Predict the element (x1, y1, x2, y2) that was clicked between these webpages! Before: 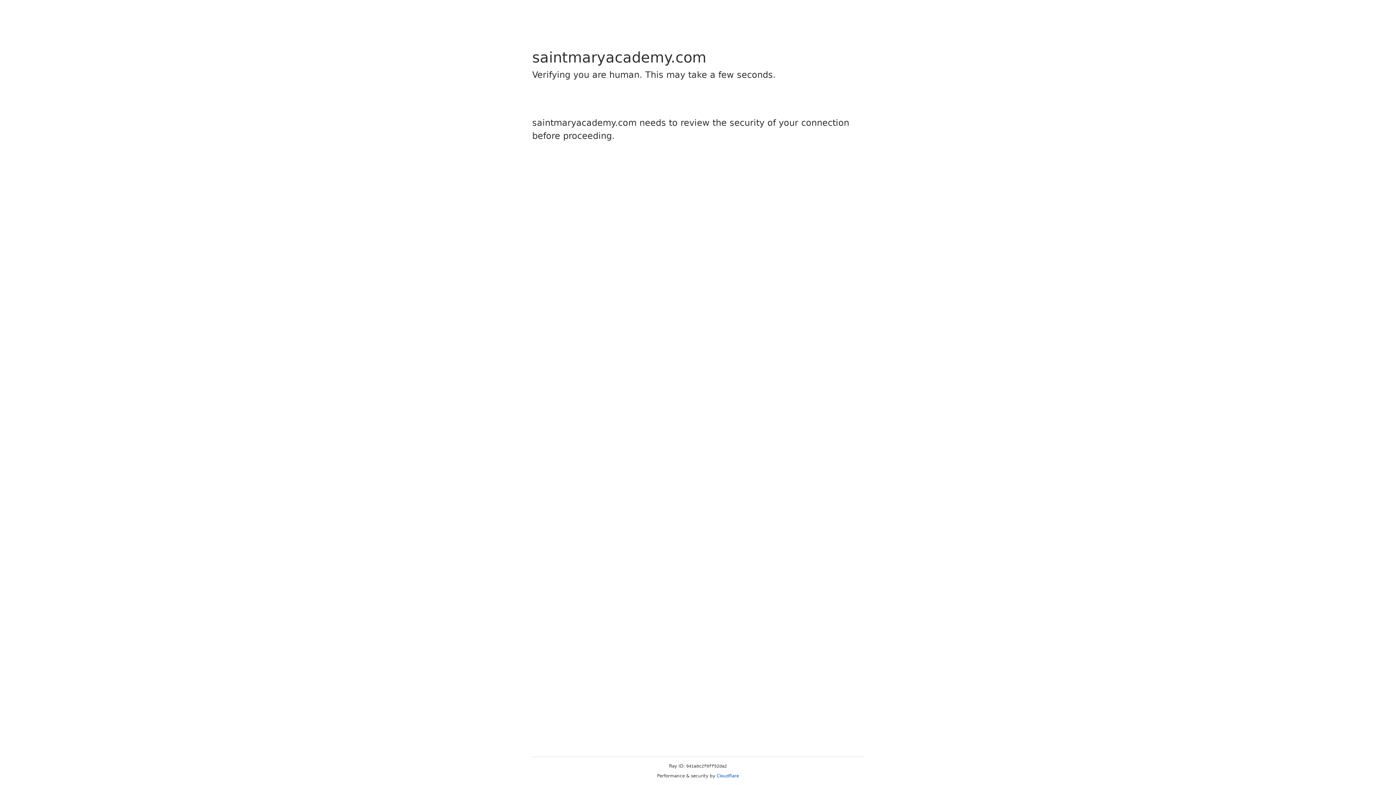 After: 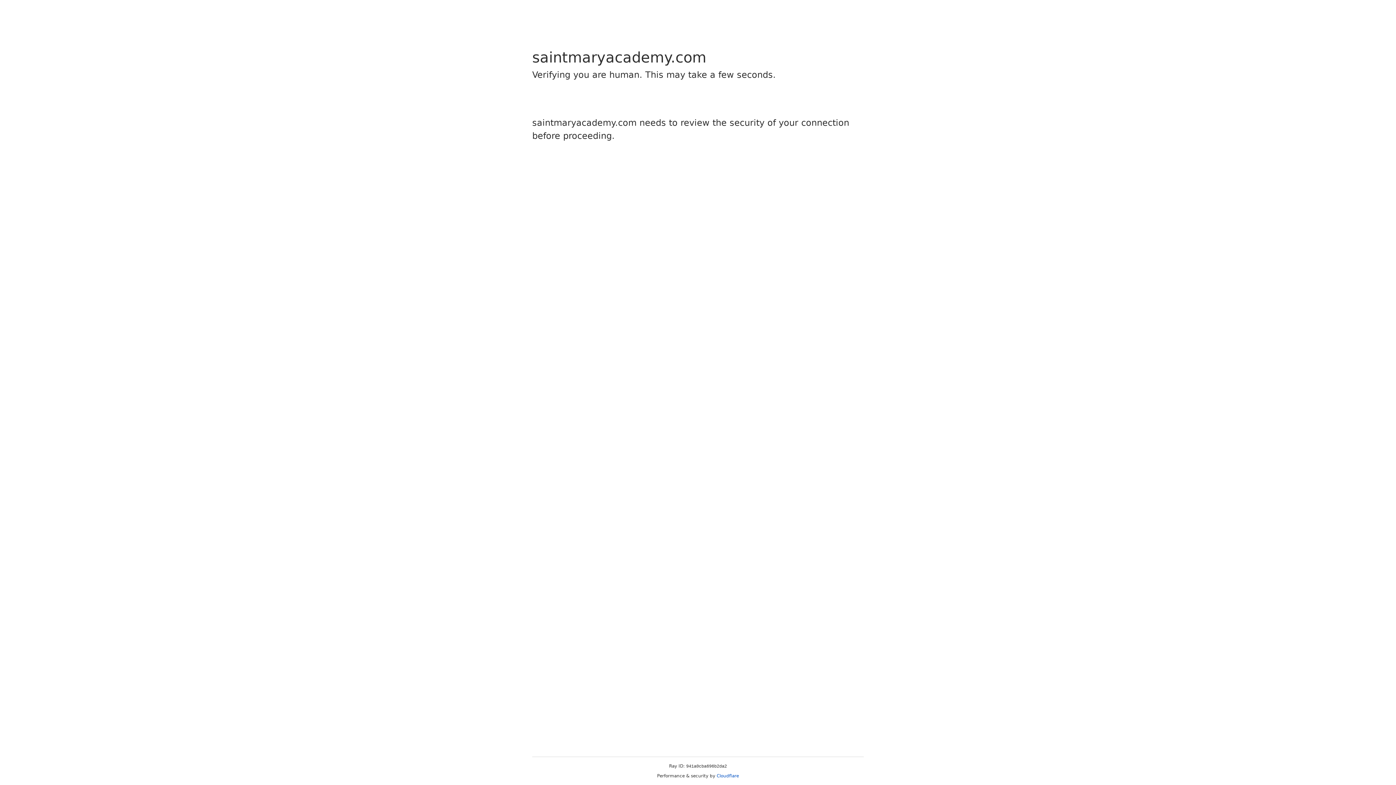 Action: bbox: (716, 773, 739, 778) label: Cloudflare